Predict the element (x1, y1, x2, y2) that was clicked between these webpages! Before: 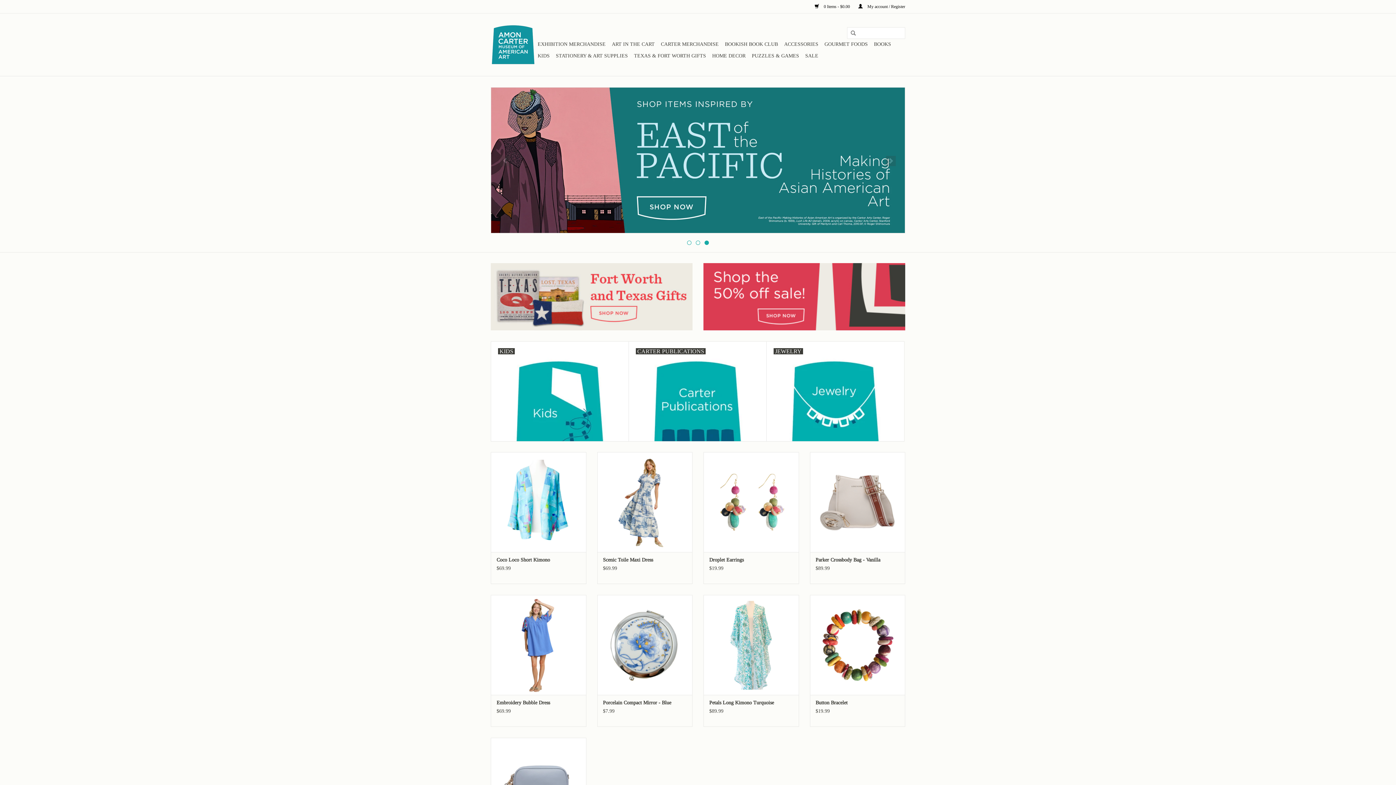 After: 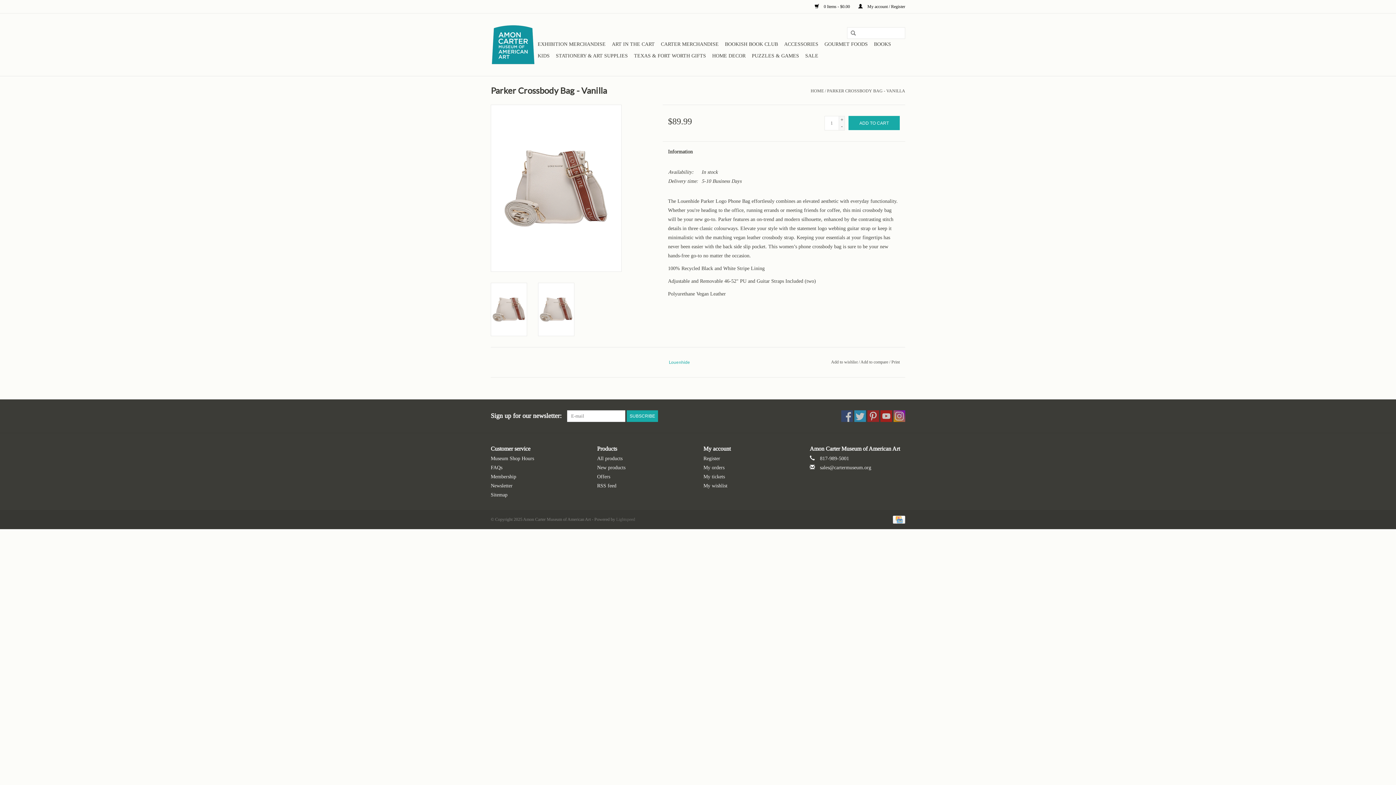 Action: bbox: (815, 556, 899, 564) label: Parker Crossbody Bag - Vanilla